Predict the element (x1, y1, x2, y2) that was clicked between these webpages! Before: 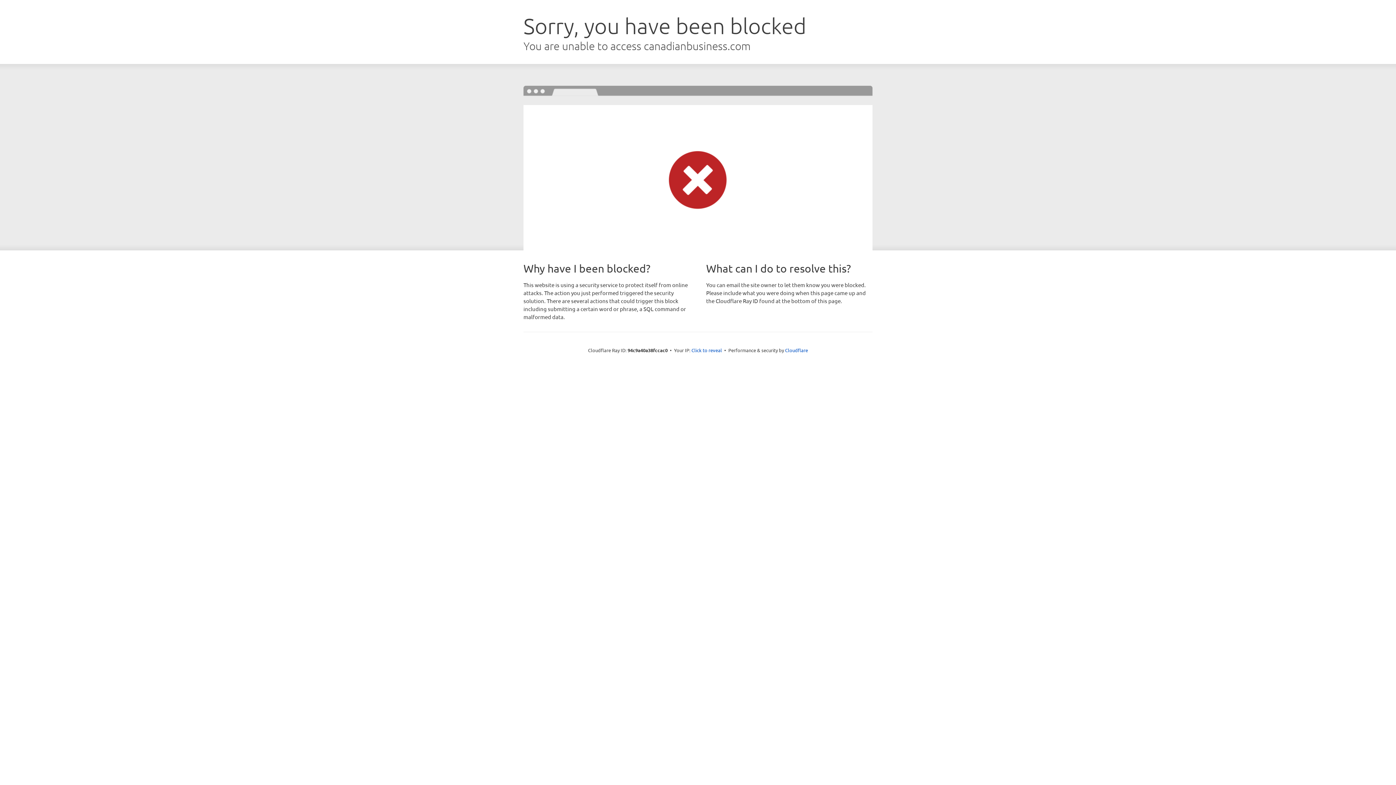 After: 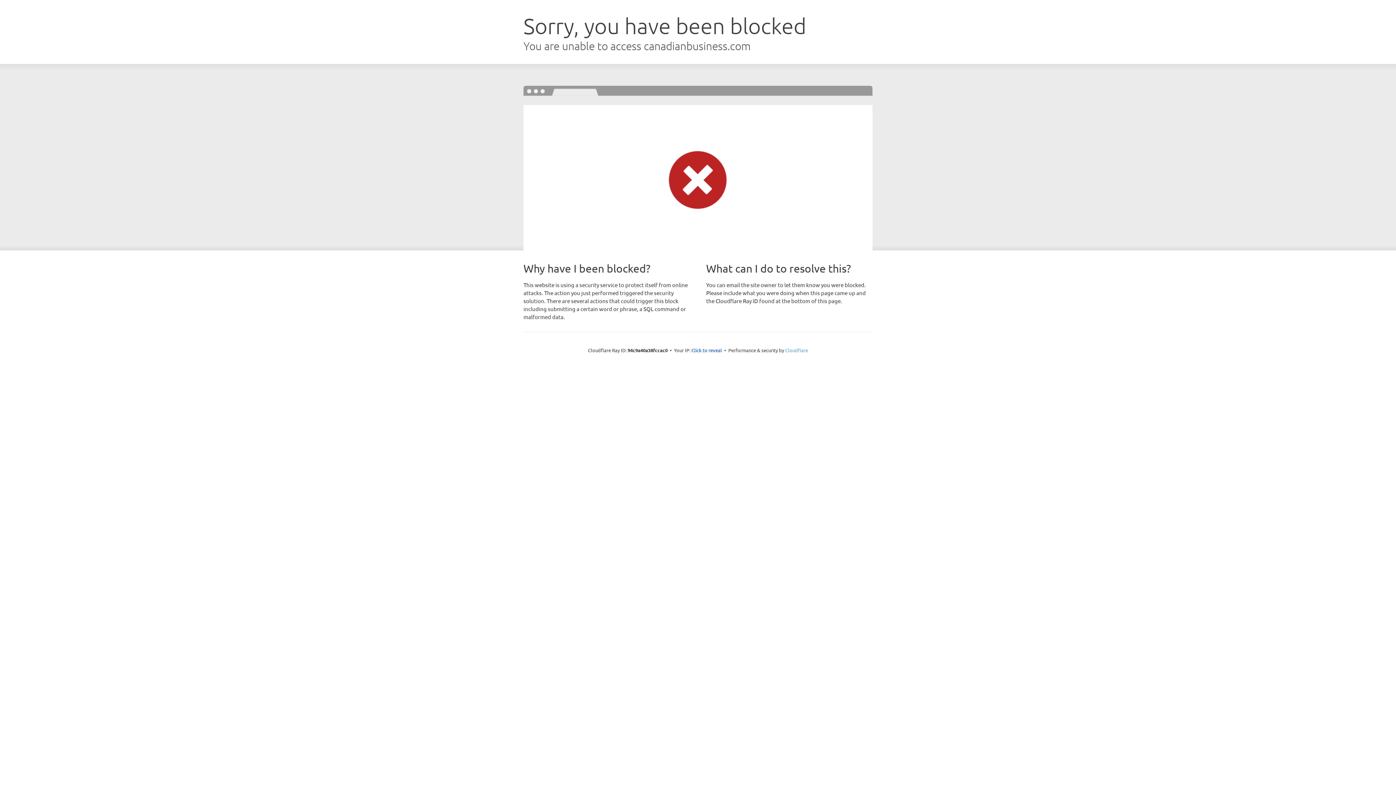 Action: label: Cloudflare bbox: (785, 347, 808, 353)